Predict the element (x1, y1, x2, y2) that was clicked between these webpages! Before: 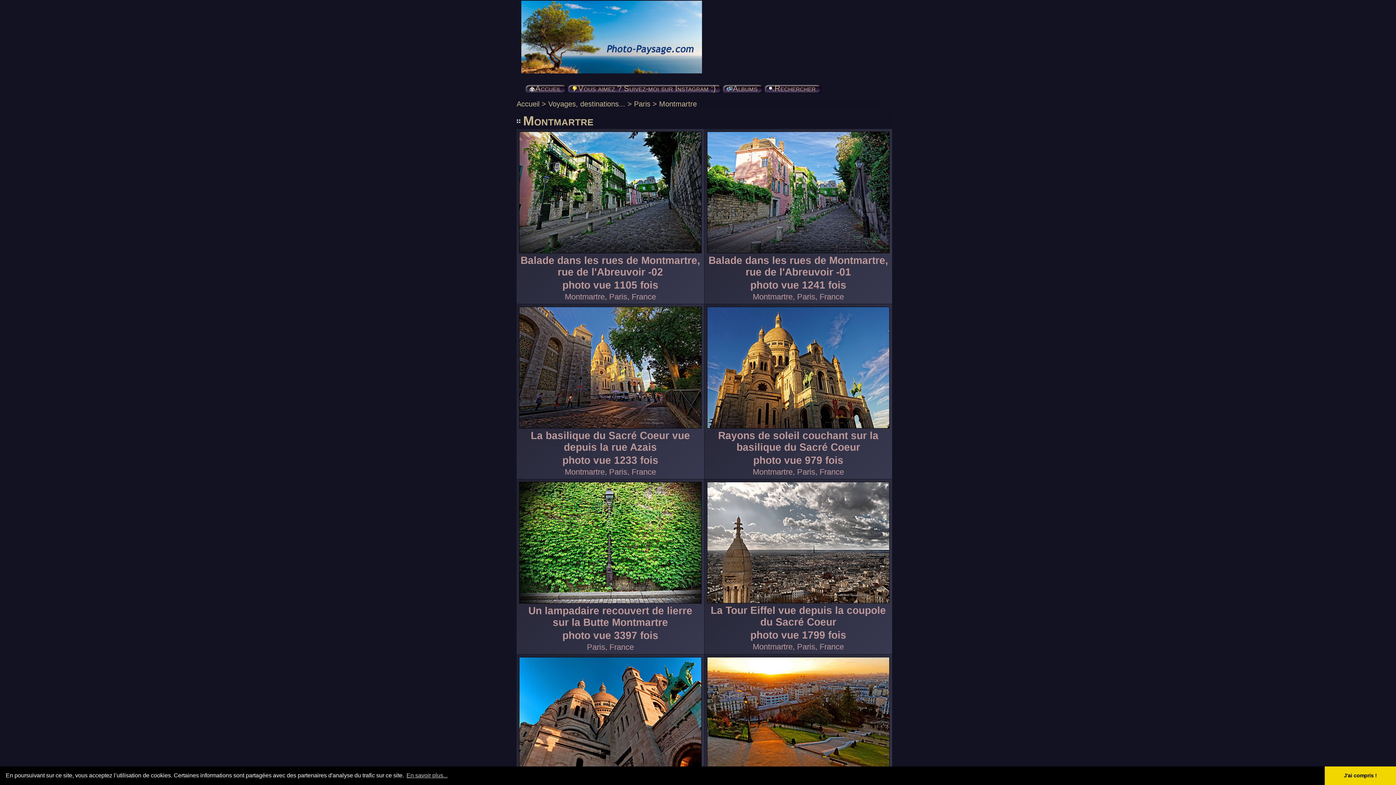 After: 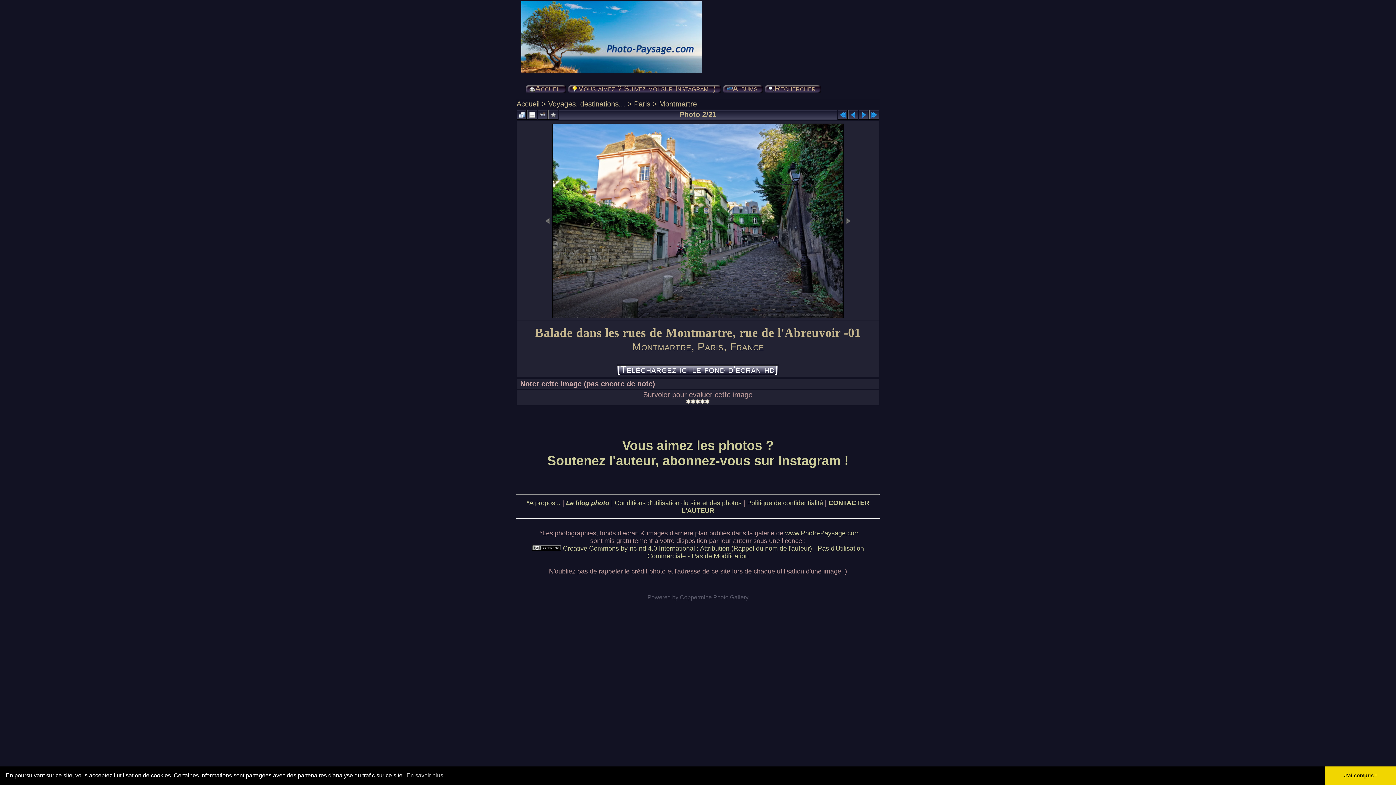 Action: label: 
 bbox: (706, 247, 890, 255)